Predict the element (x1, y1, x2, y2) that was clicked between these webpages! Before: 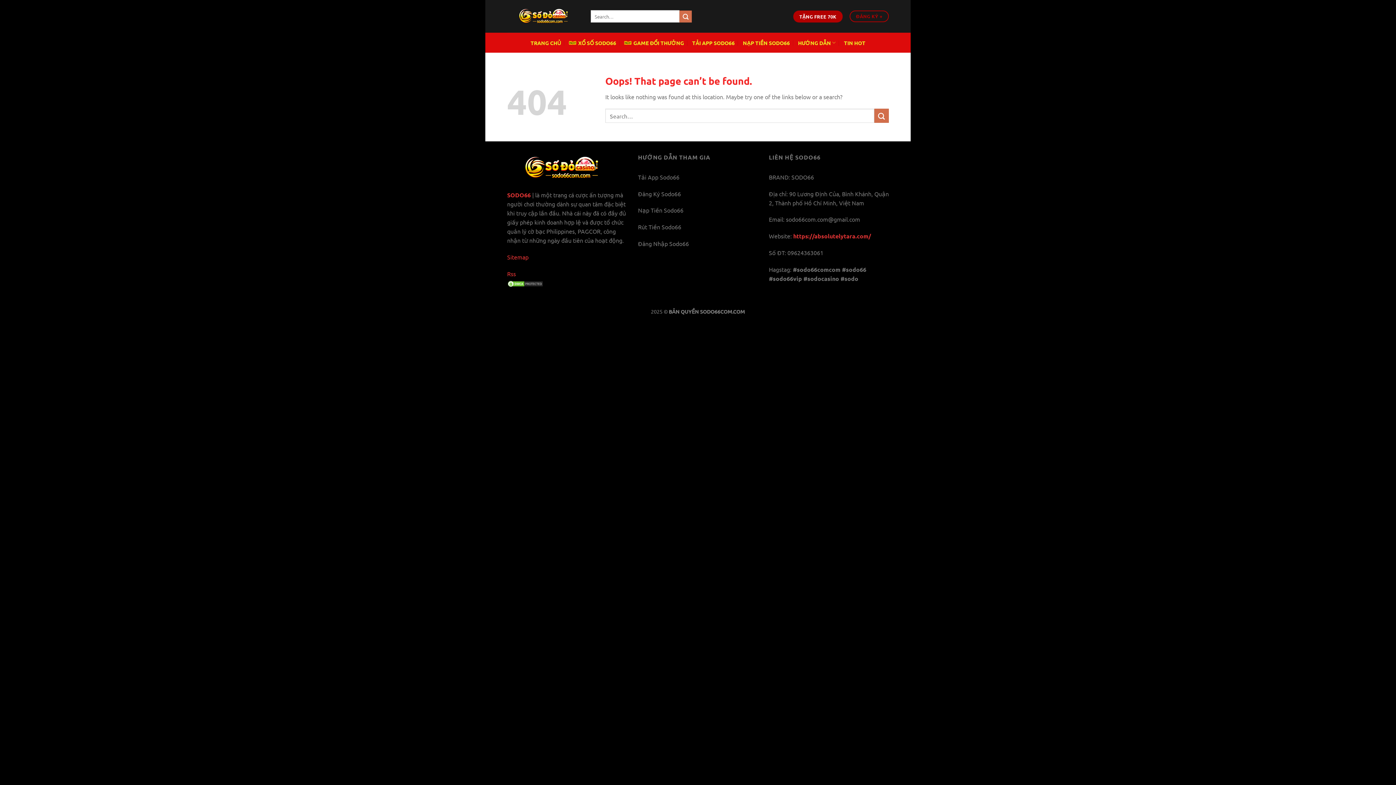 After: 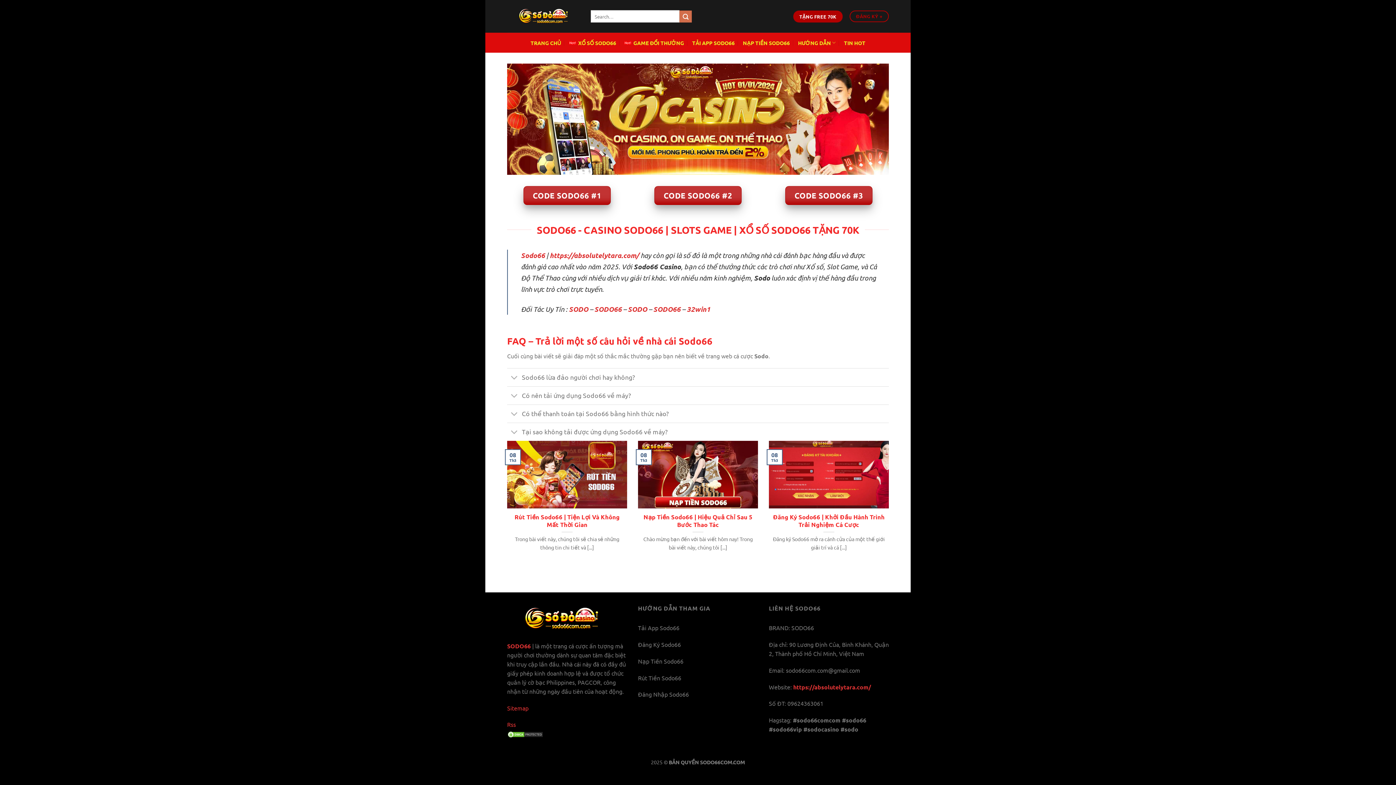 Action: bbox: (507, 191, 530, 199) label: SODO66